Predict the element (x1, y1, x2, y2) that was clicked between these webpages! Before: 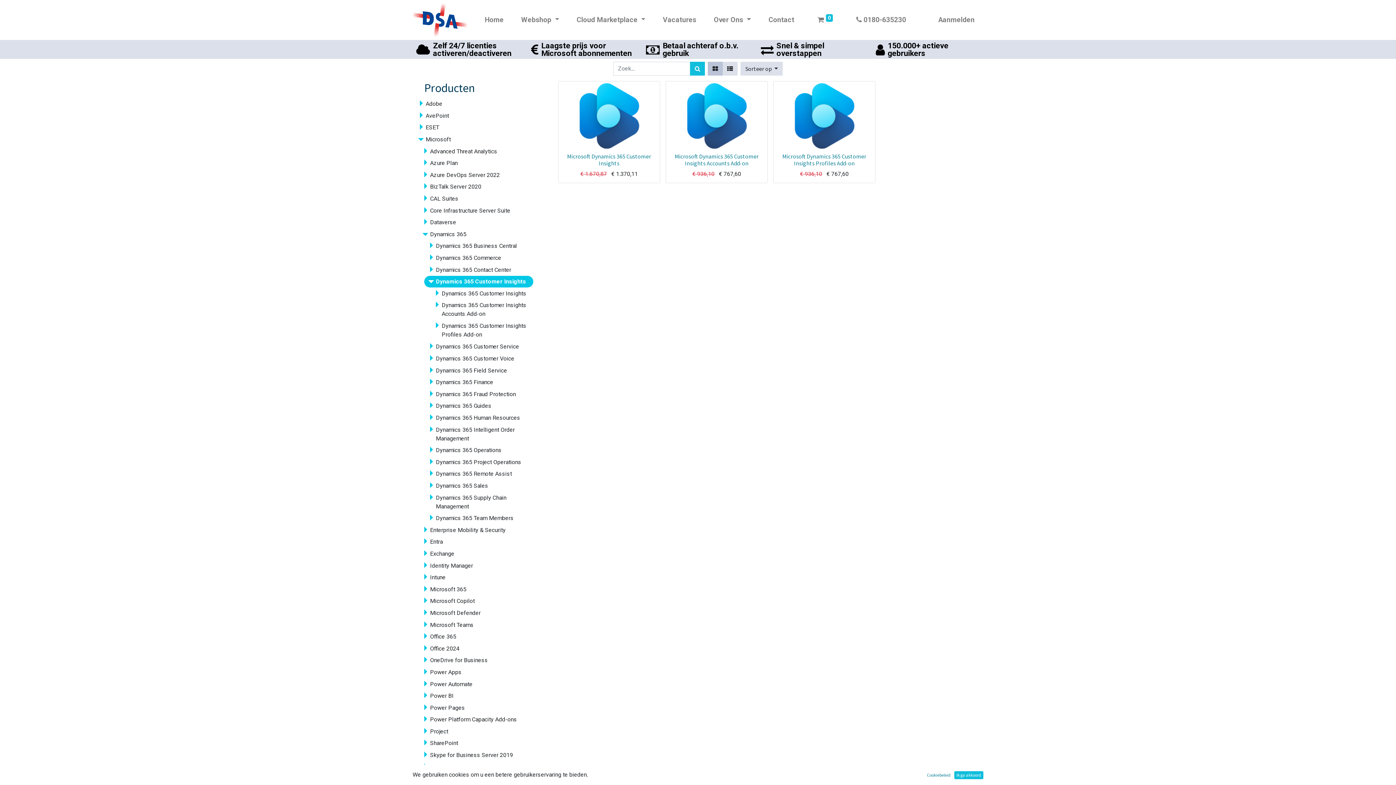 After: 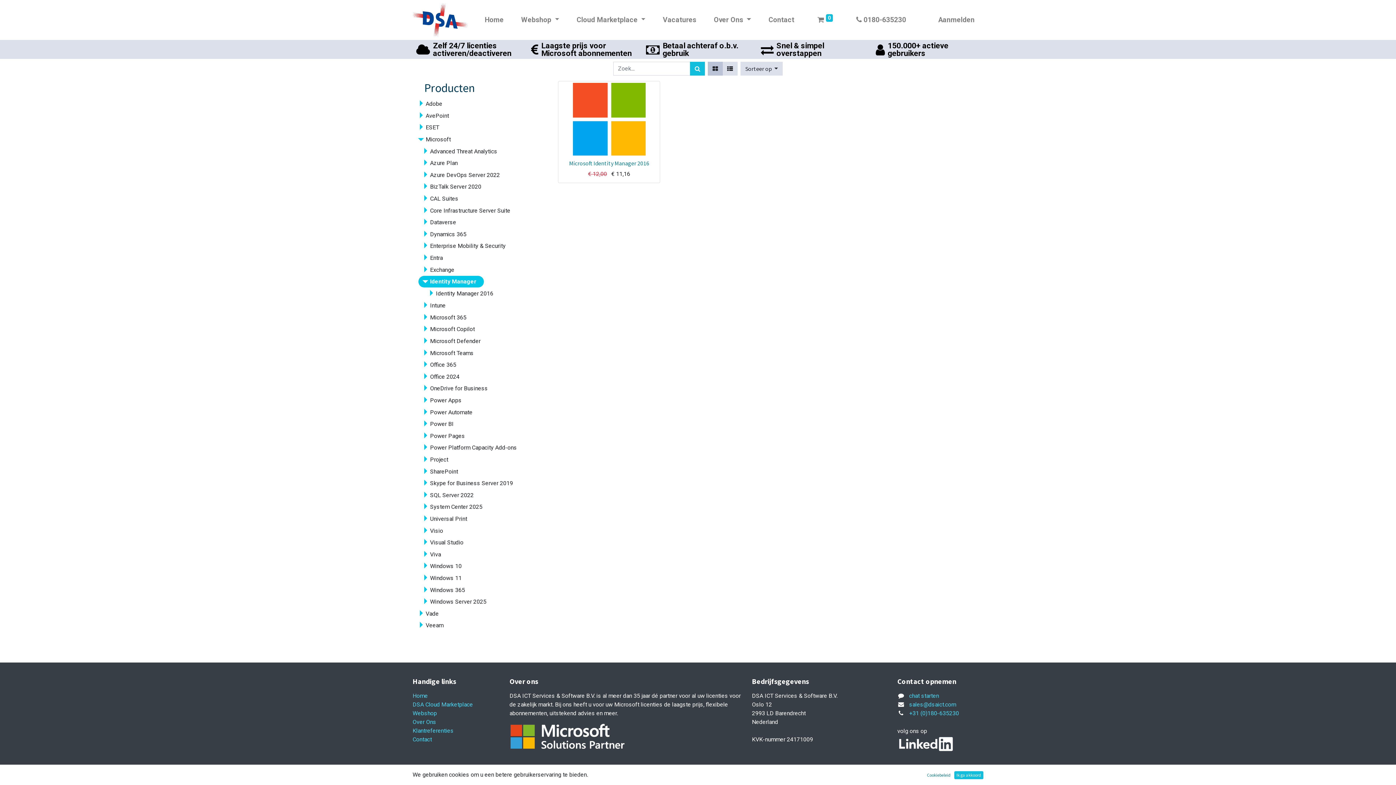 Action: bbox: (418, 560, 547, 571) label: Identity Manager